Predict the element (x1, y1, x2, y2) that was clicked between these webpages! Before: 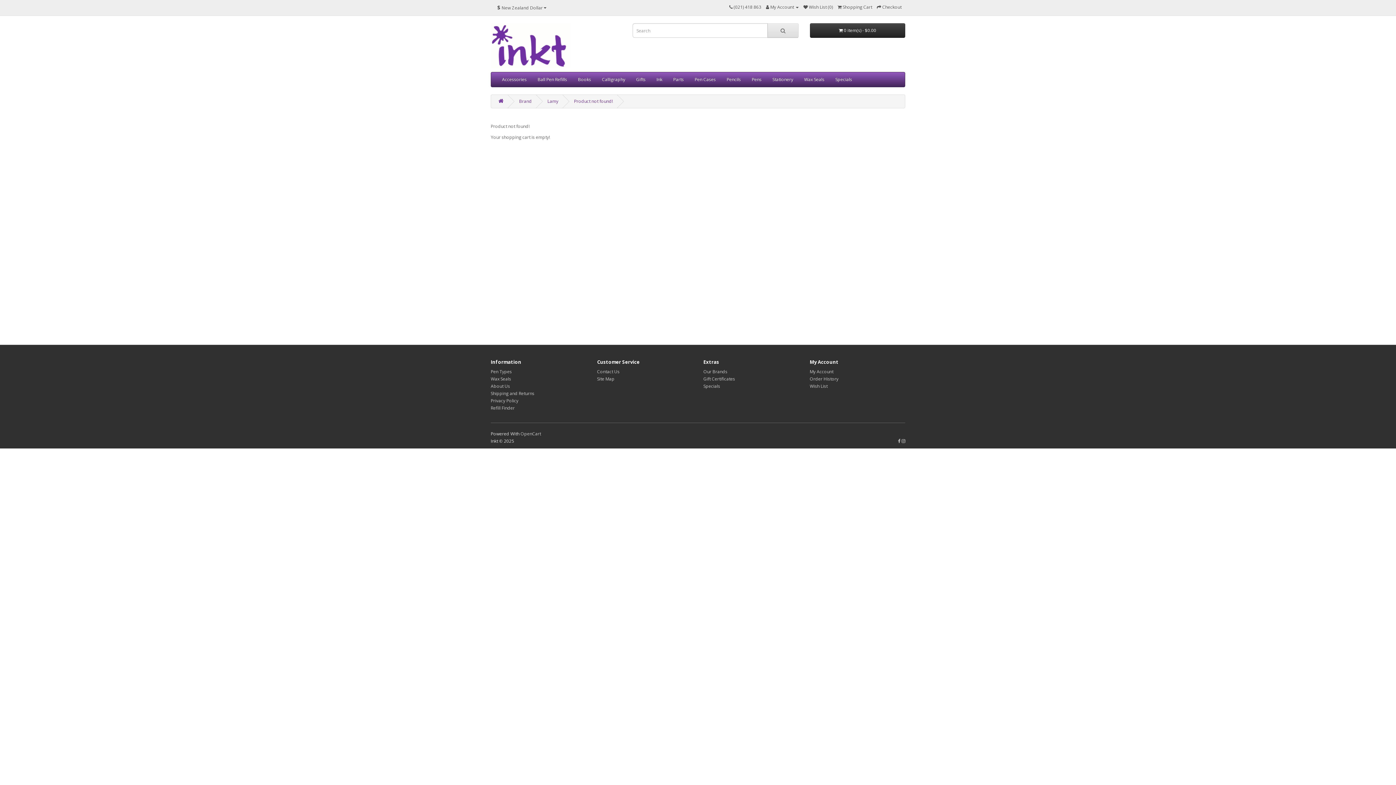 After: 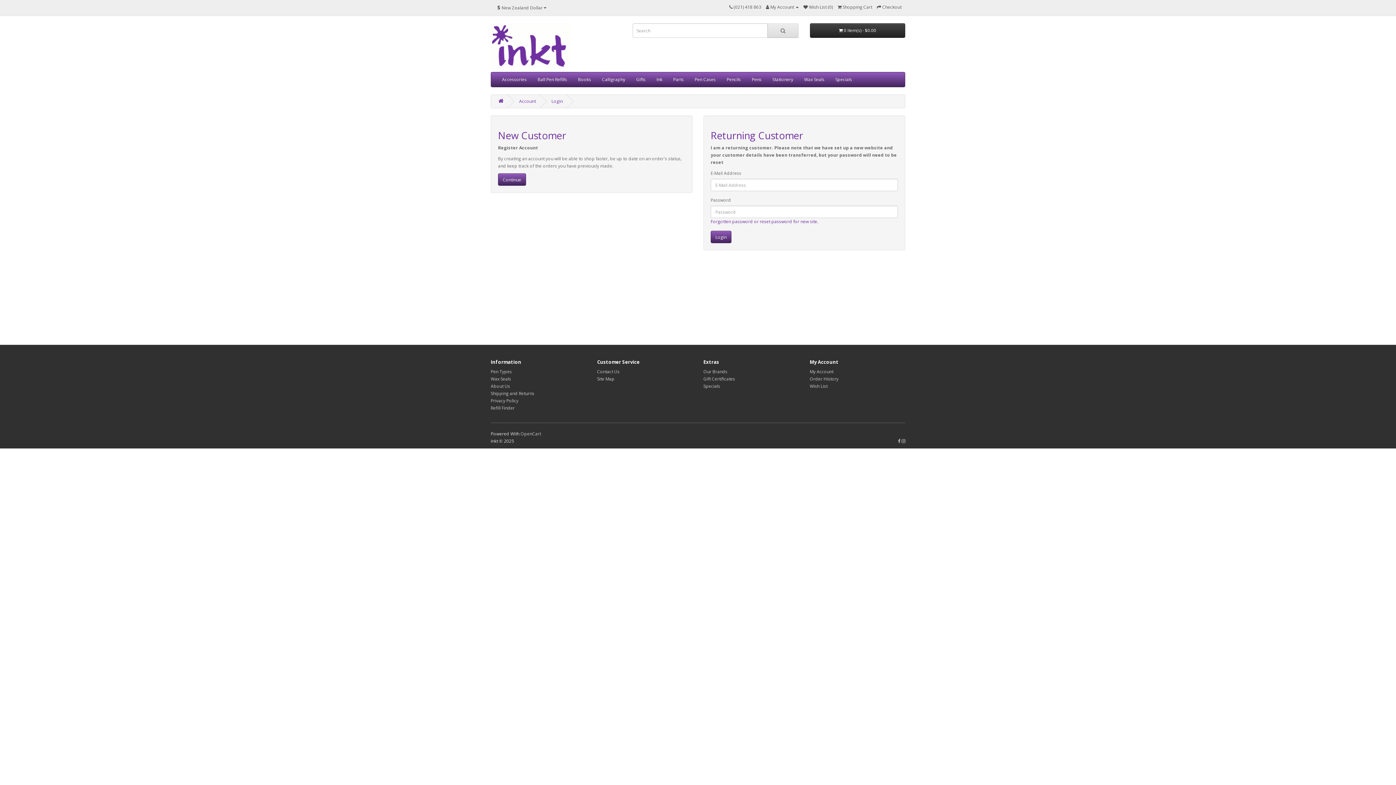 Action: label: Order History bbox: (810, 376, 838, 382)